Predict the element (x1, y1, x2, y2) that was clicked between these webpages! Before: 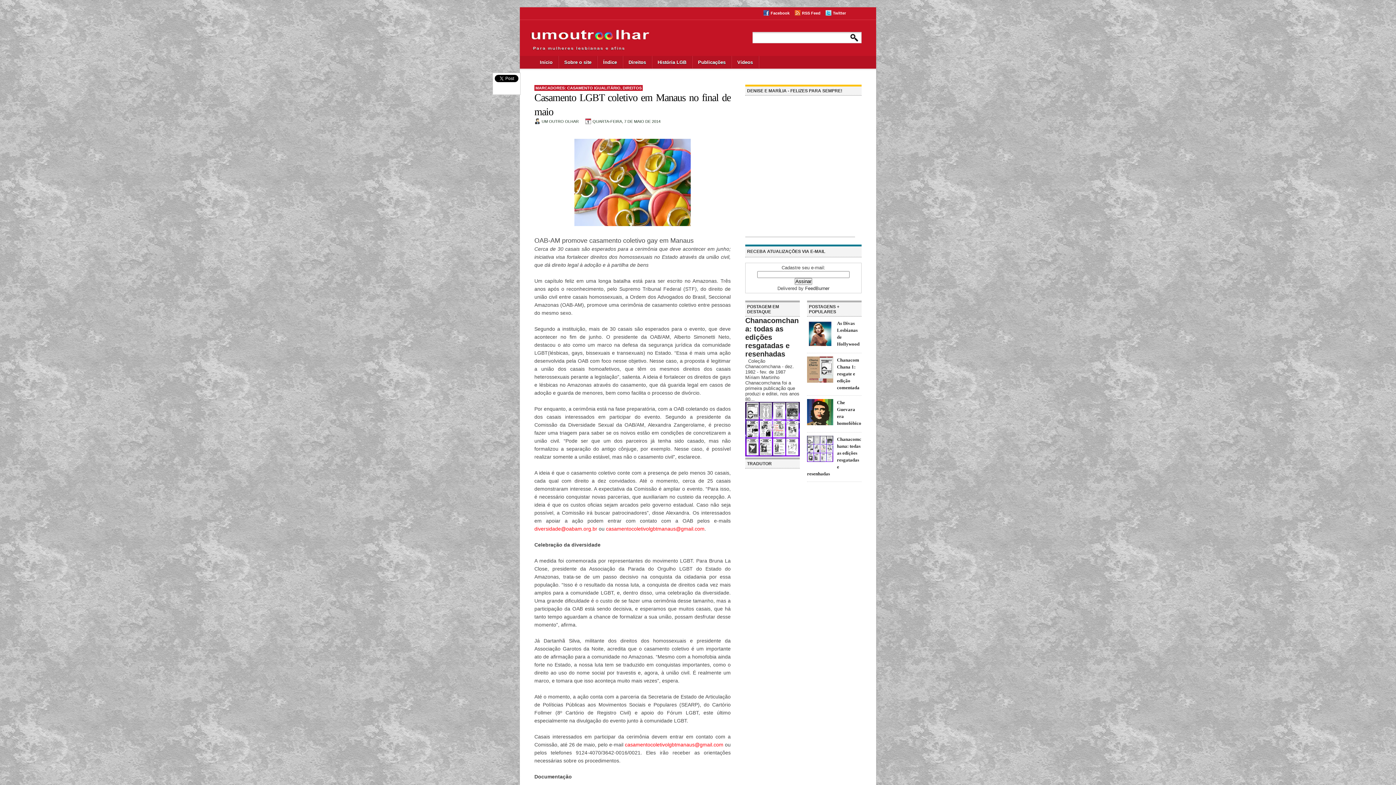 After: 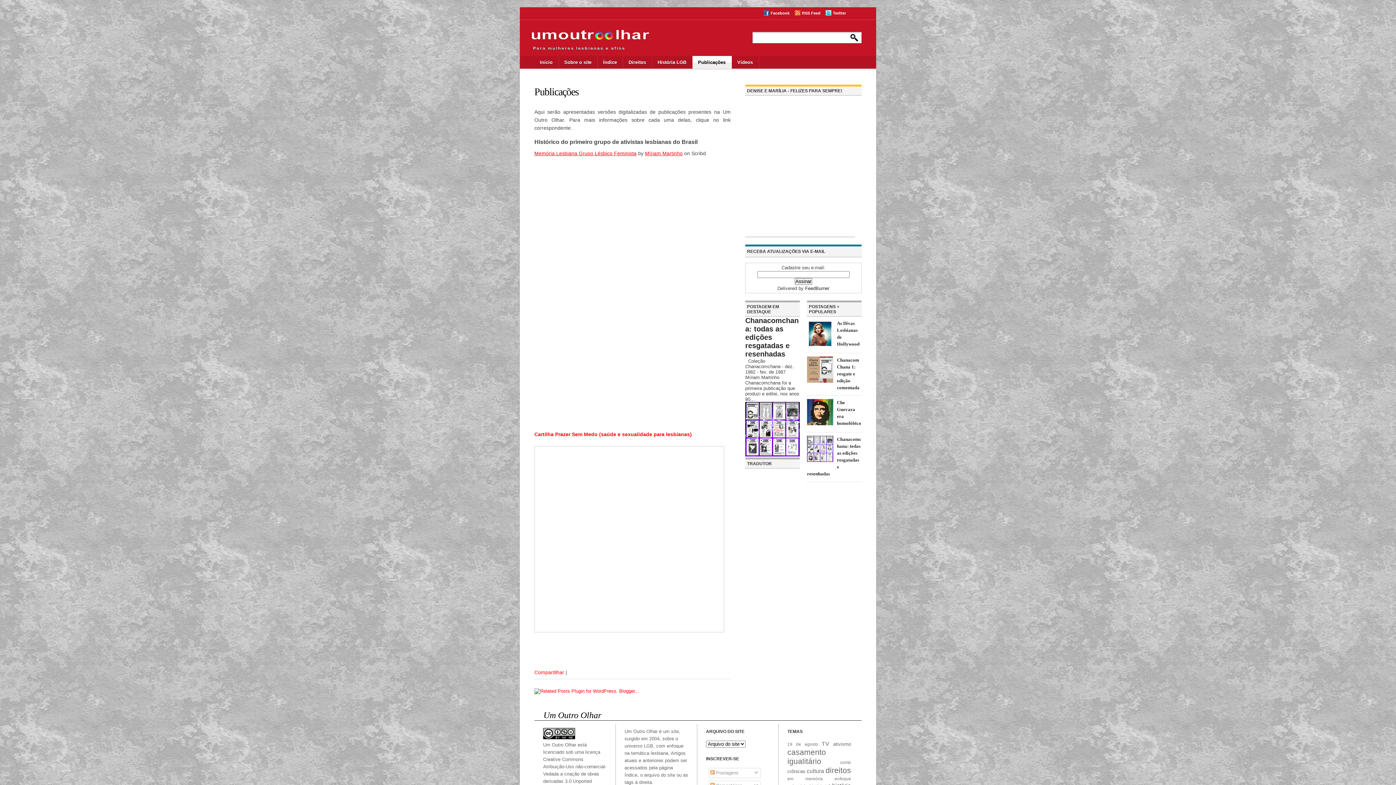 Action: label: Publicações bbox: (698, 59, 725, 65)